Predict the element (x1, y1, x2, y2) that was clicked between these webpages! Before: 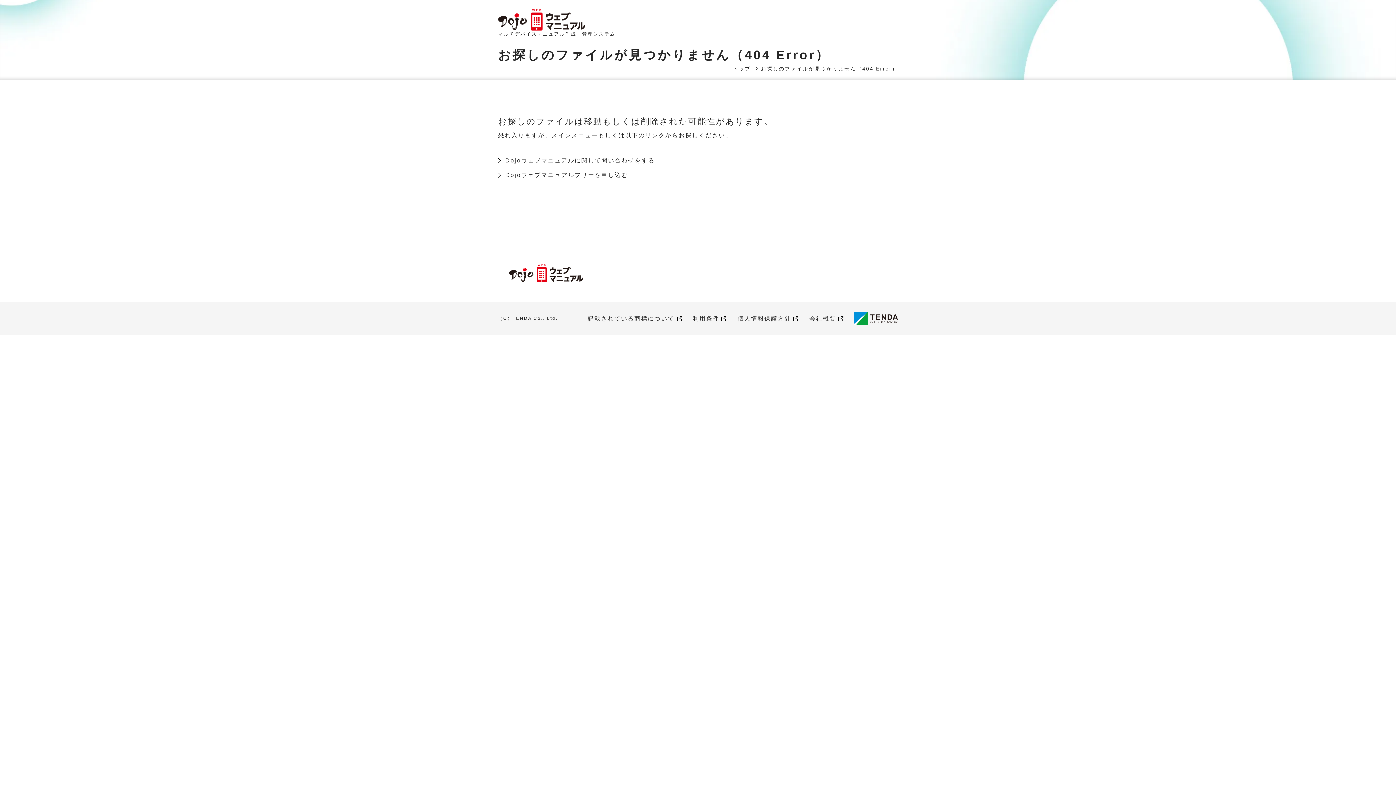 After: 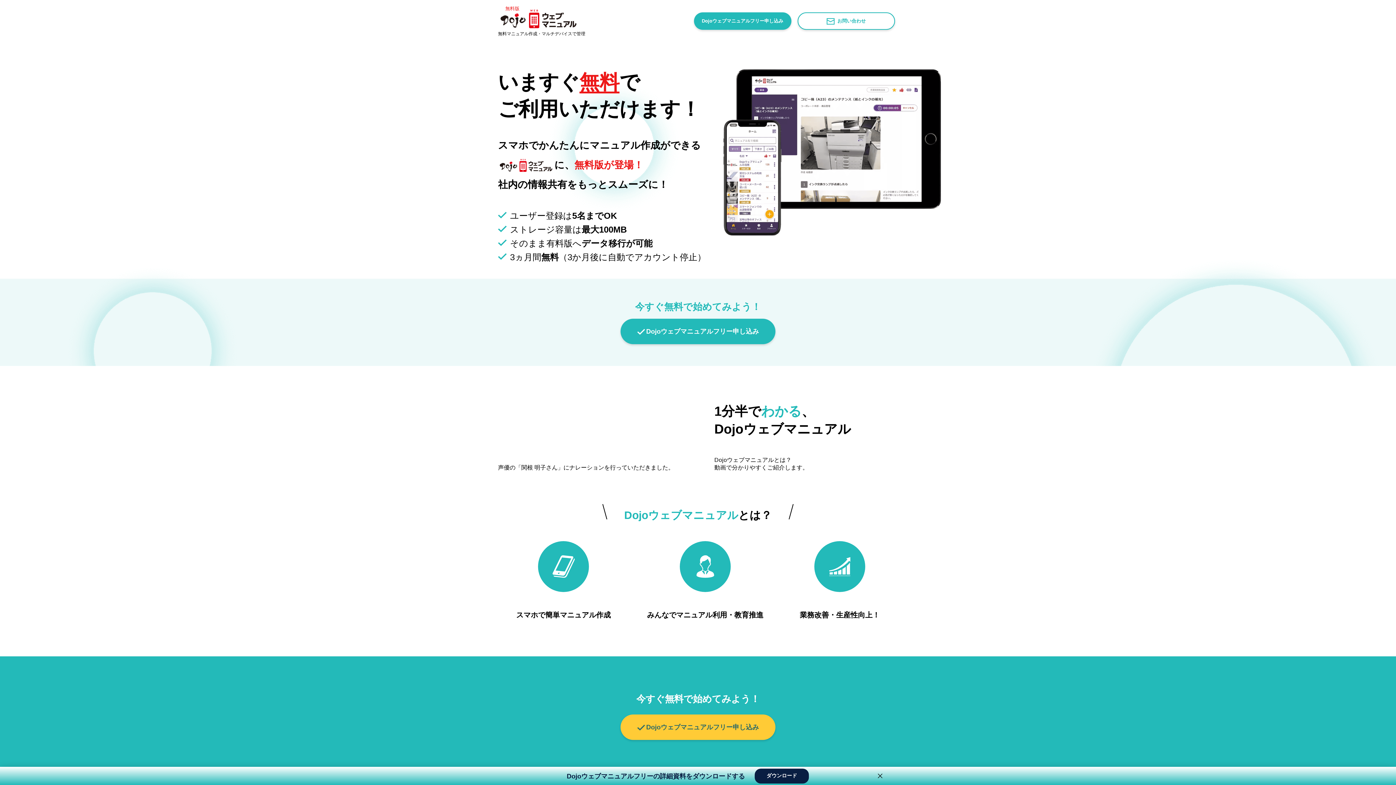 Action: bbox: (733, 65, 750, 71) label: トップ